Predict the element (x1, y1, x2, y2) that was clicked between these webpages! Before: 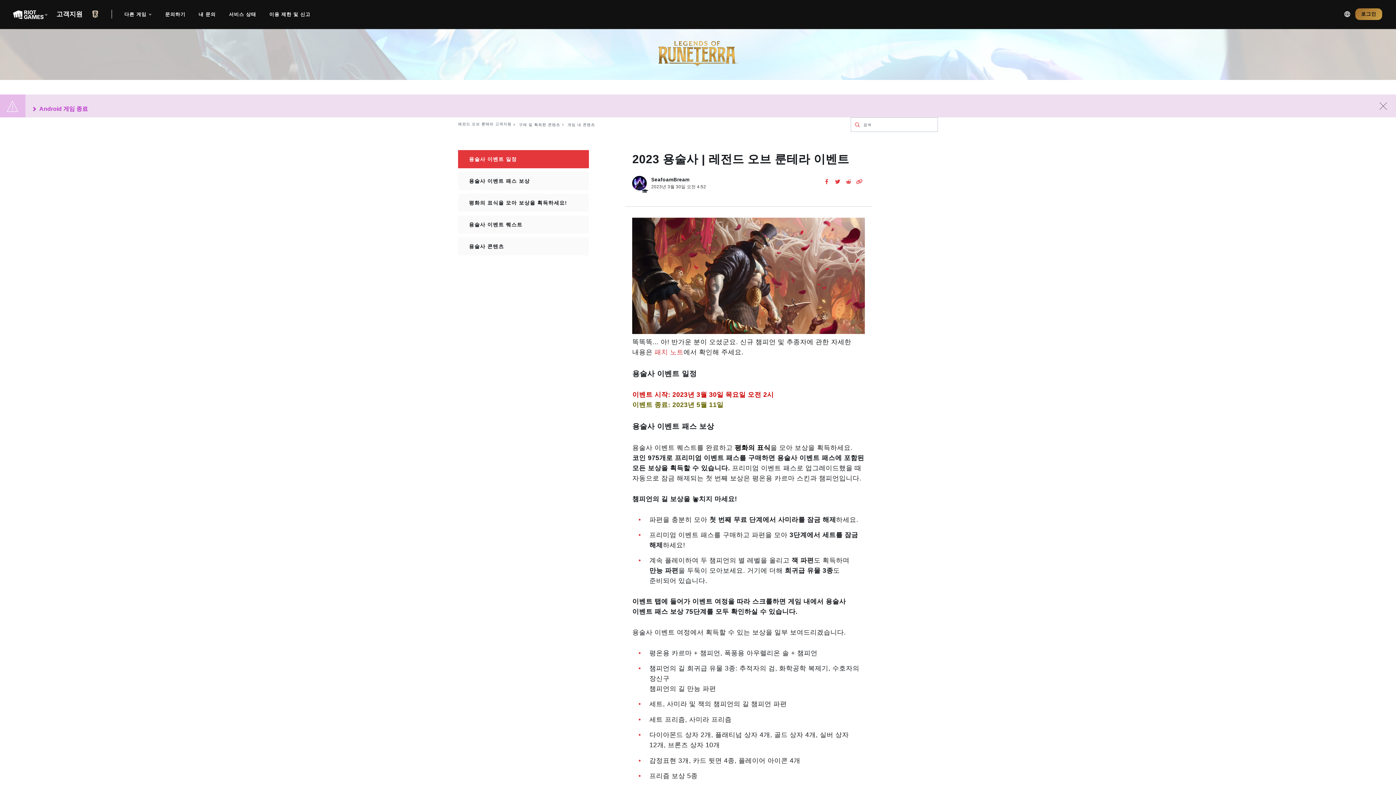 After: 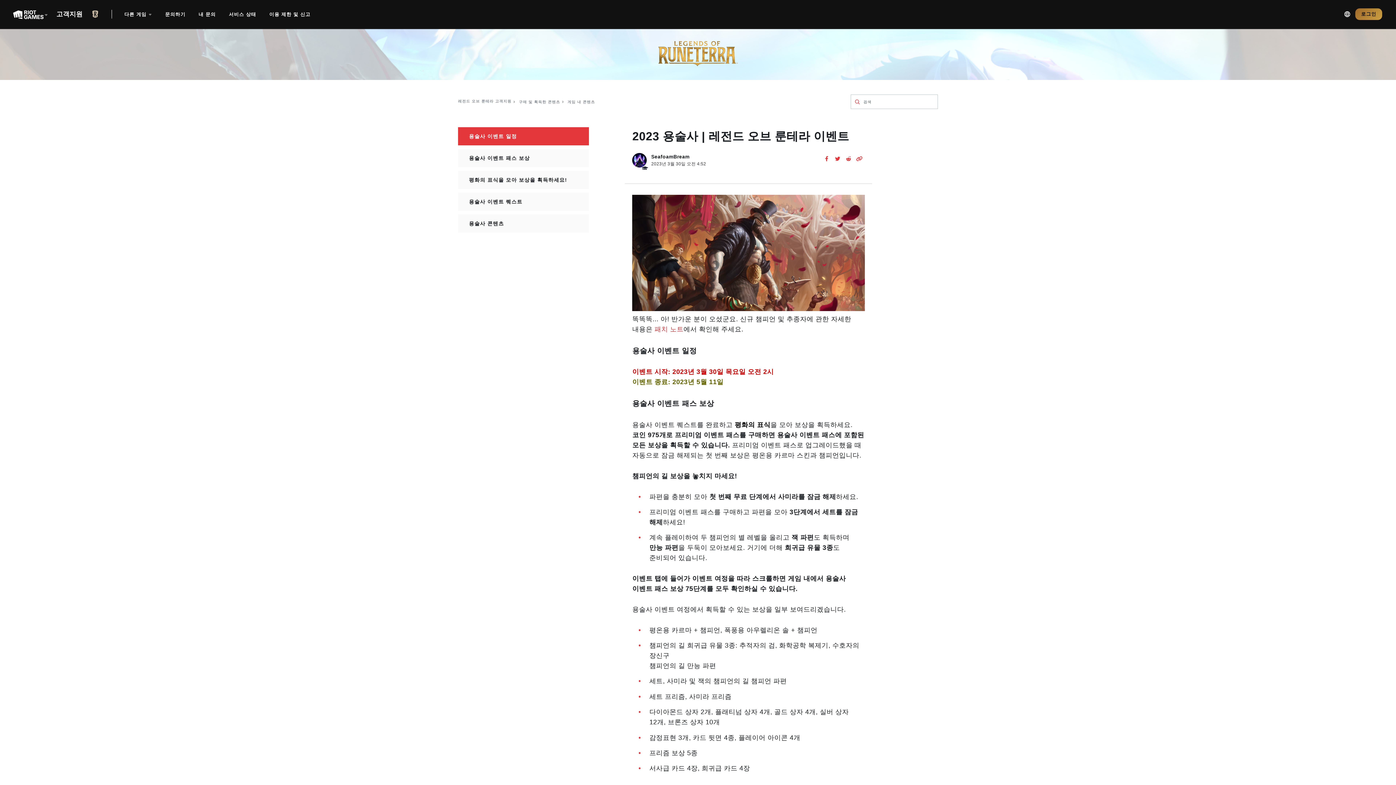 Action: bbox: (1380, 102, 1387, 109)